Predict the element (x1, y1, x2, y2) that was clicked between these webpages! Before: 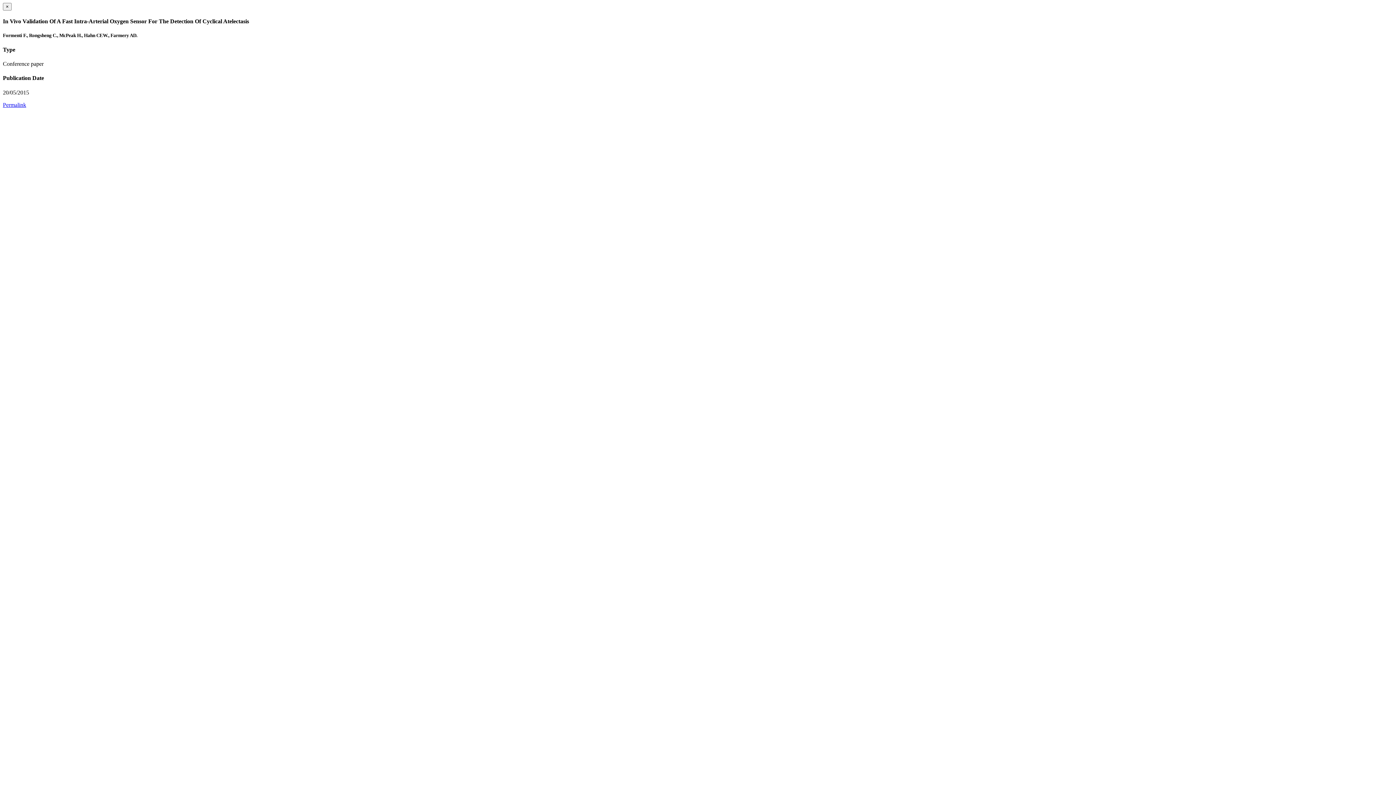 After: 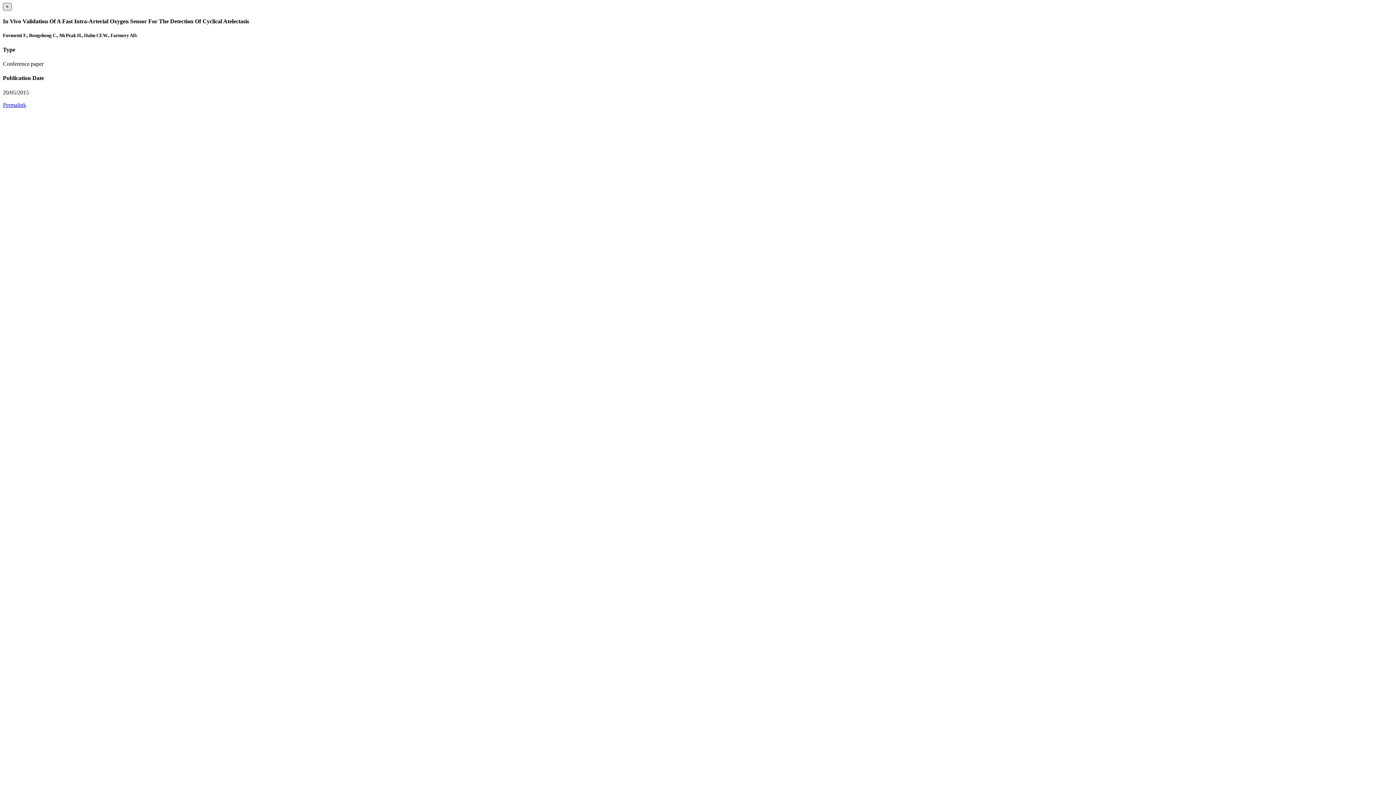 Action: bbox: (2, 2, 11, 10) label: ×